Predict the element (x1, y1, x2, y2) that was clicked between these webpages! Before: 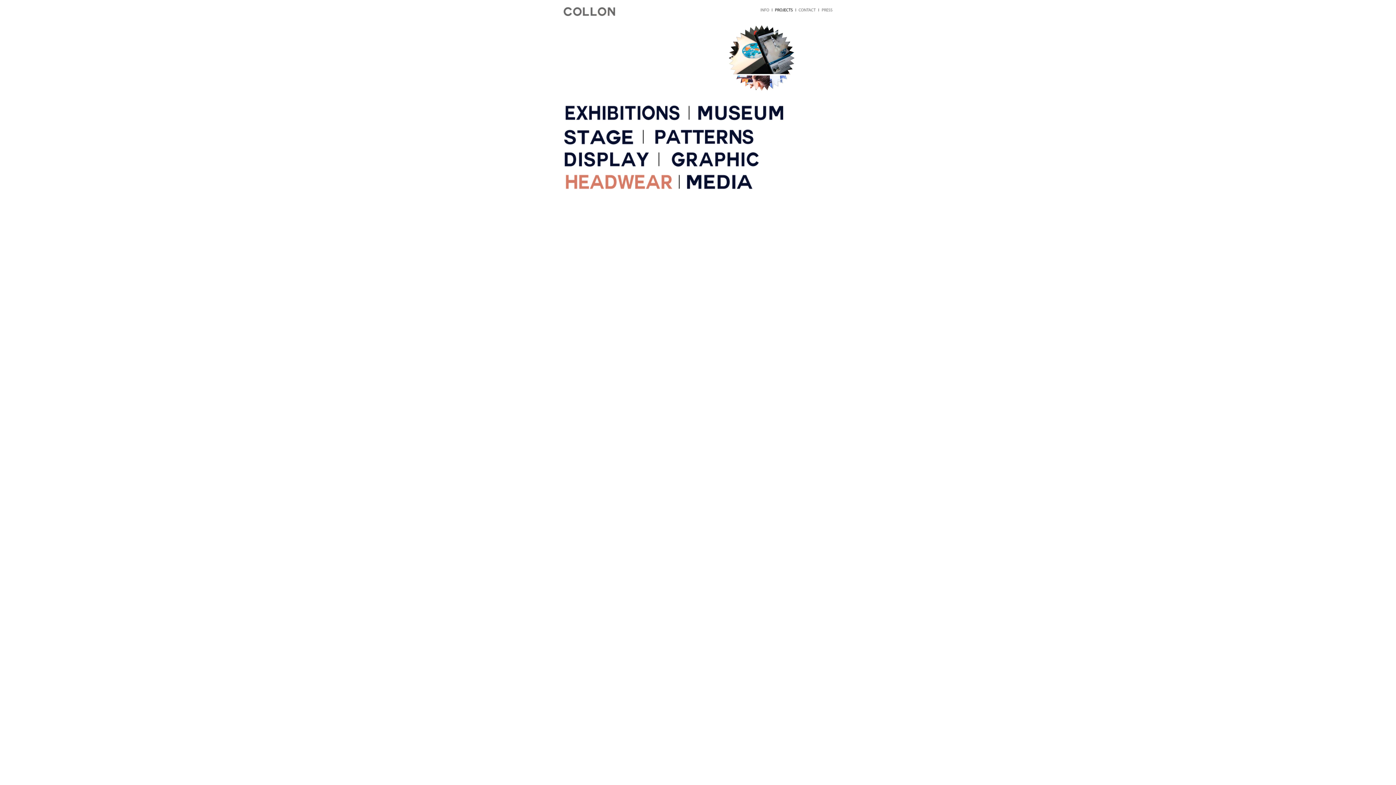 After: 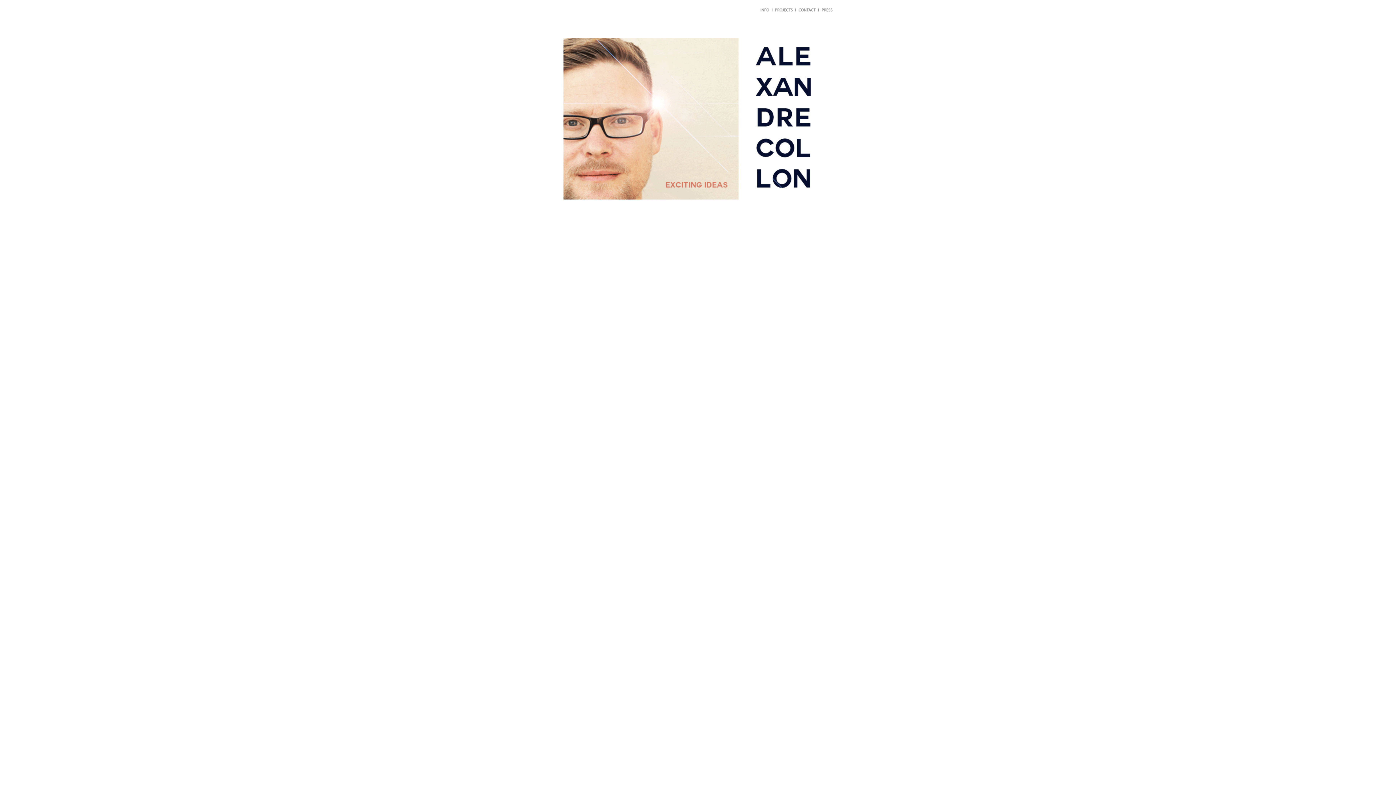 Action: bbox: (563, 10, 615, 17)